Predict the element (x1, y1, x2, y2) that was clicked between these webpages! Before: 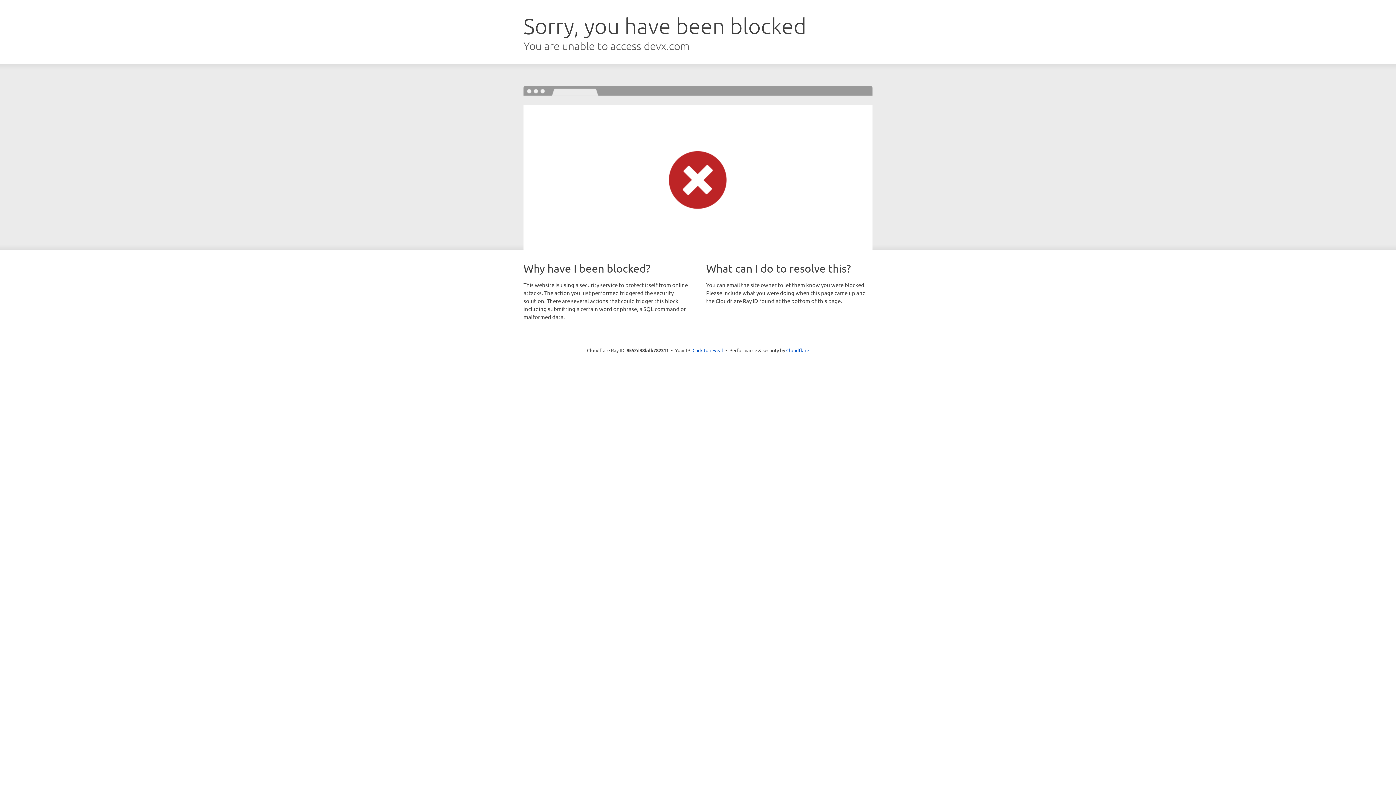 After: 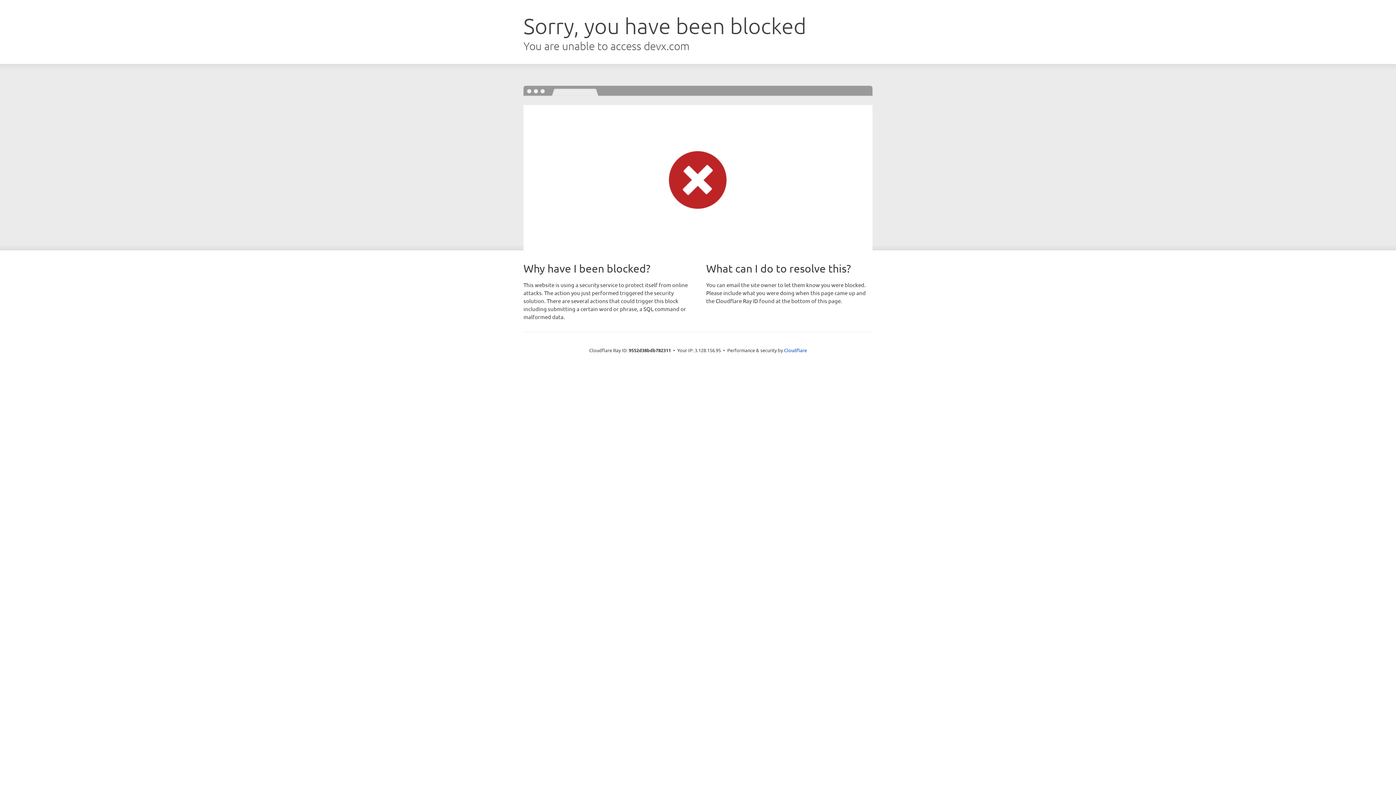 Action: label: Click to reveal bbox: (692, 346, 723, 353)